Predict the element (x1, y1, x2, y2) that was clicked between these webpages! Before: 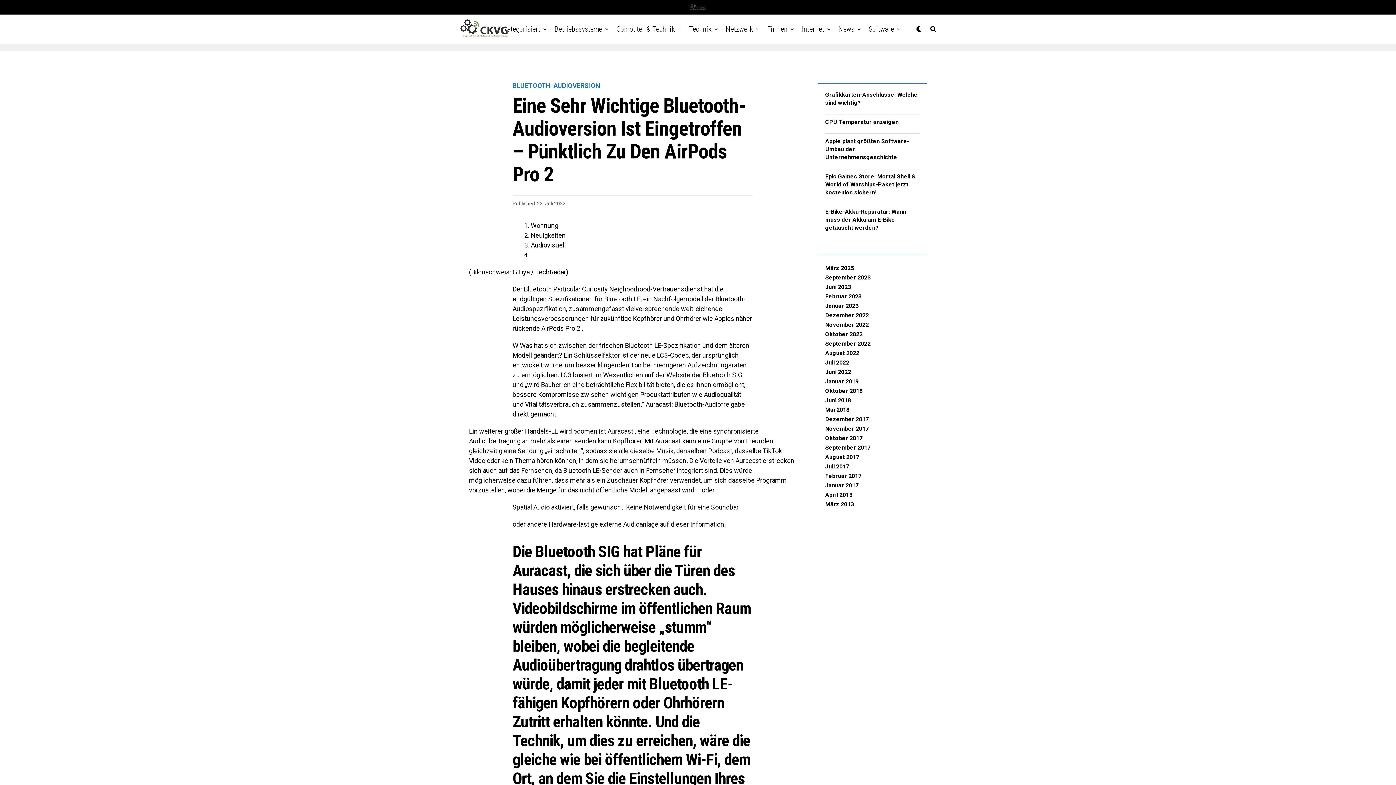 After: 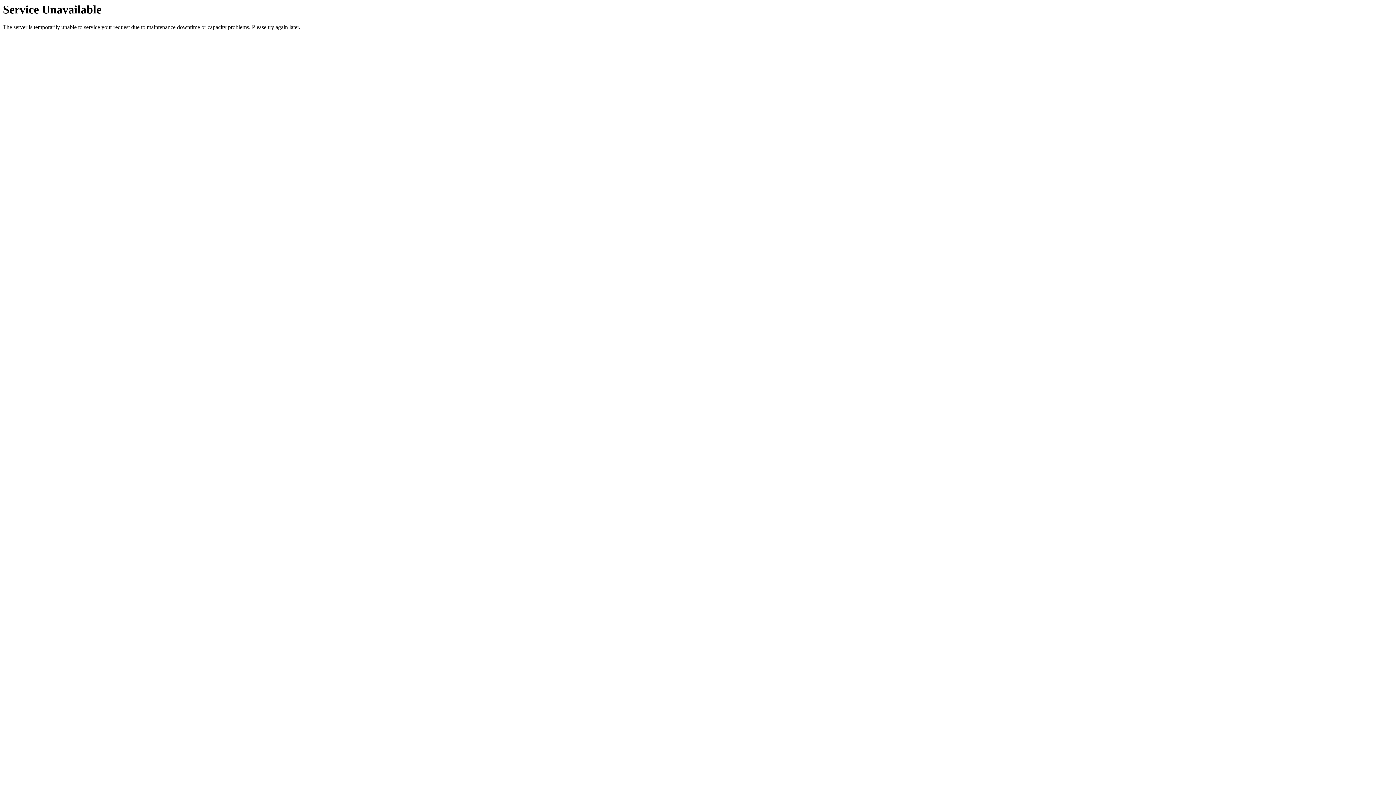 Action: label: Dezember 2022 bbox: (825, 312, 869, 318)